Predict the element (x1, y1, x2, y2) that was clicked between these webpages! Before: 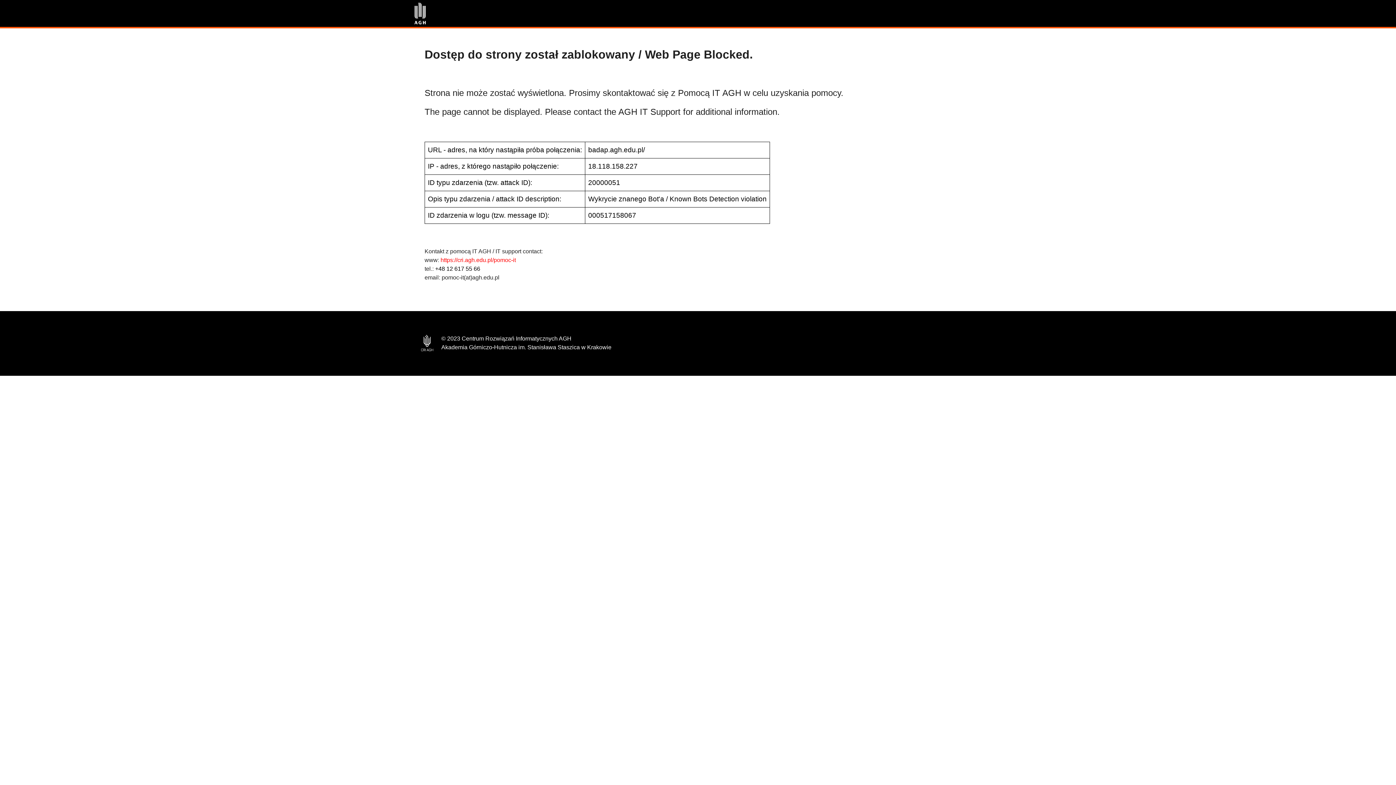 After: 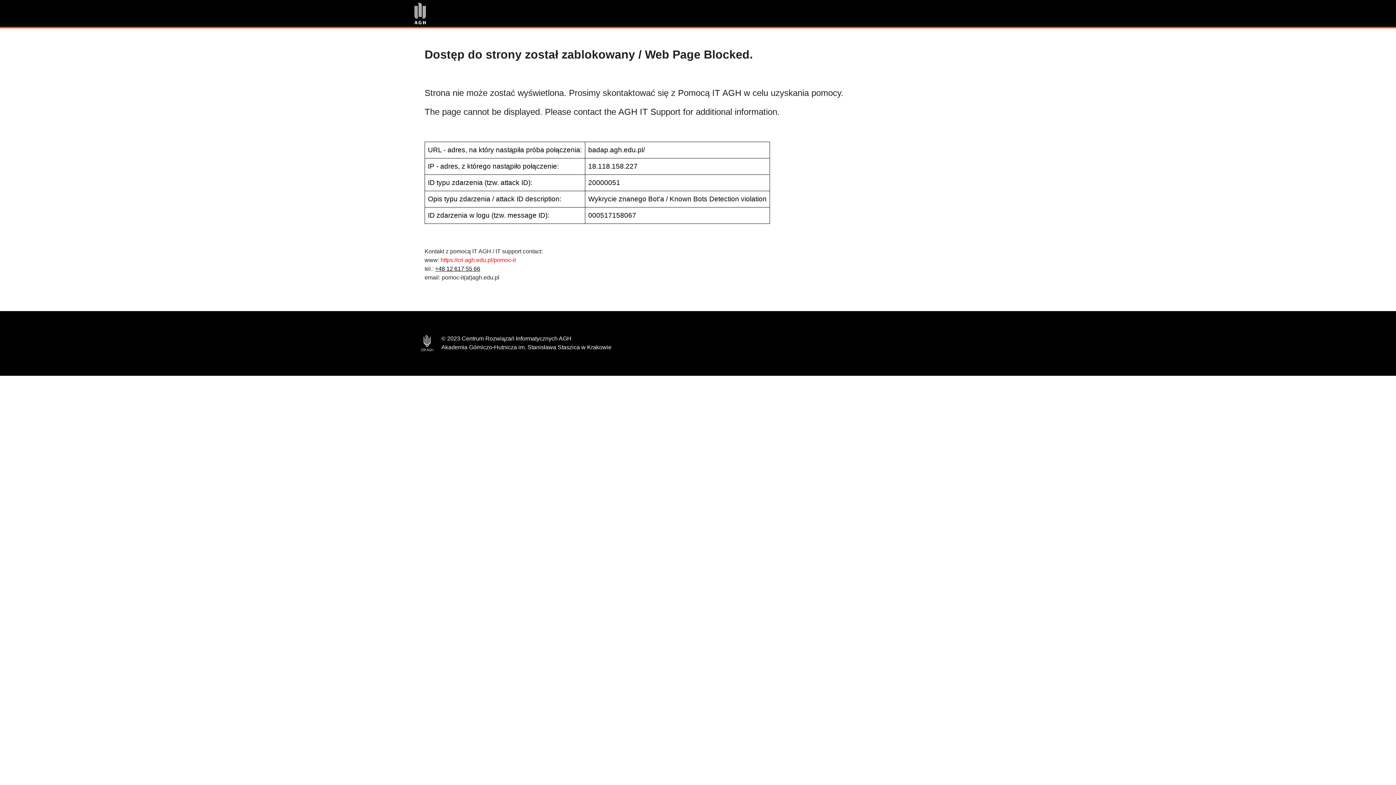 Action: label: +48 12 617 55 66 bbox: (435, 265, 480, 272)